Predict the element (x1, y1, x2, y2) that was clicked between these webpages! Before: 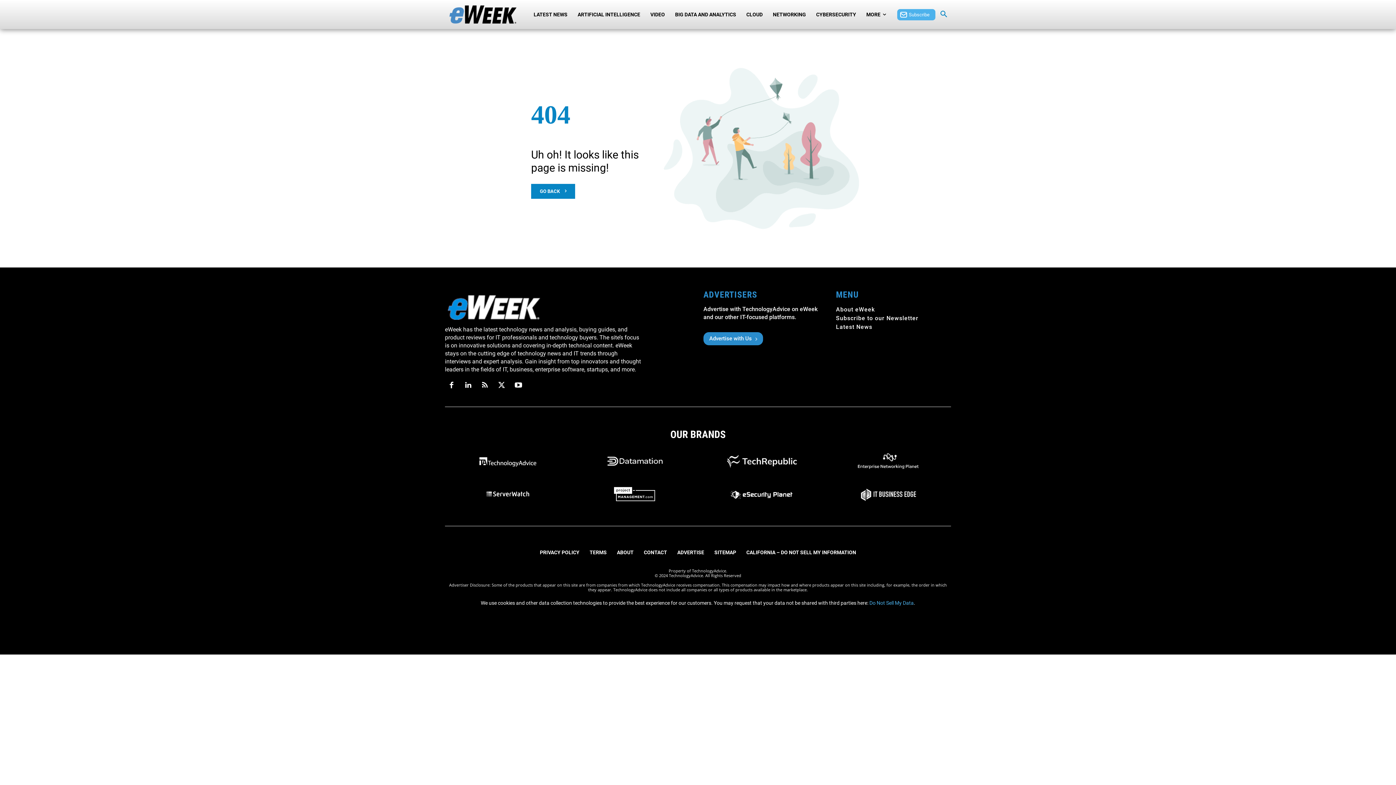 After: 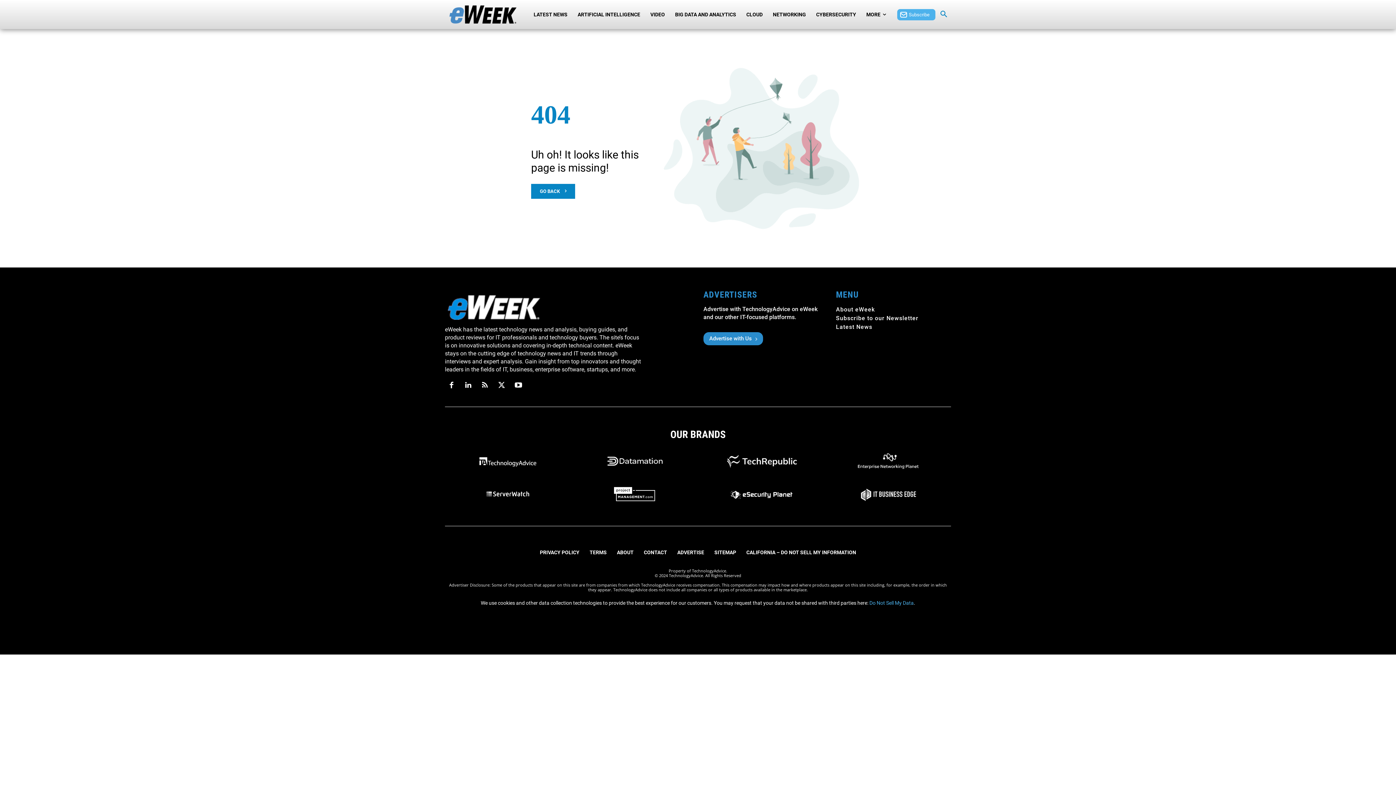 Action: bbox: (825, 486, 951, 503)